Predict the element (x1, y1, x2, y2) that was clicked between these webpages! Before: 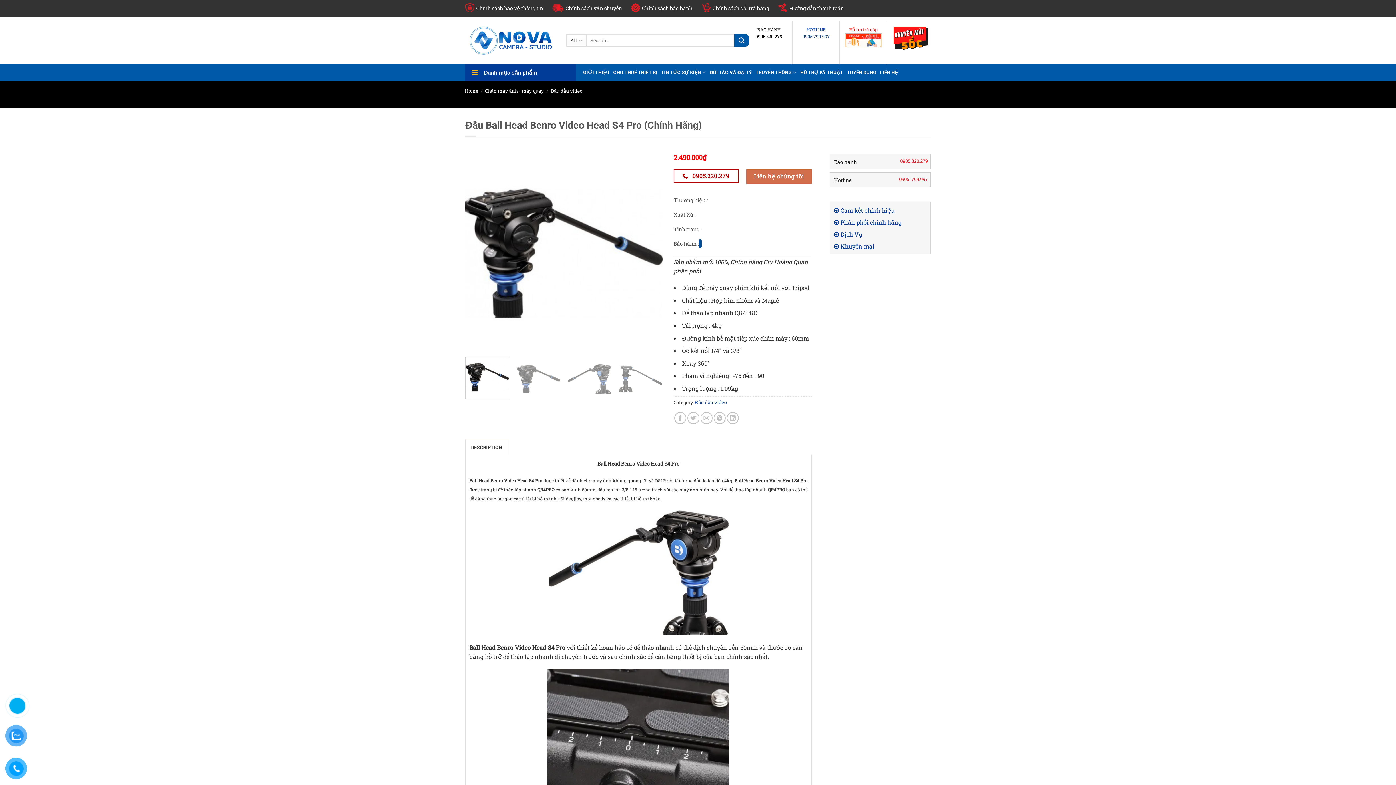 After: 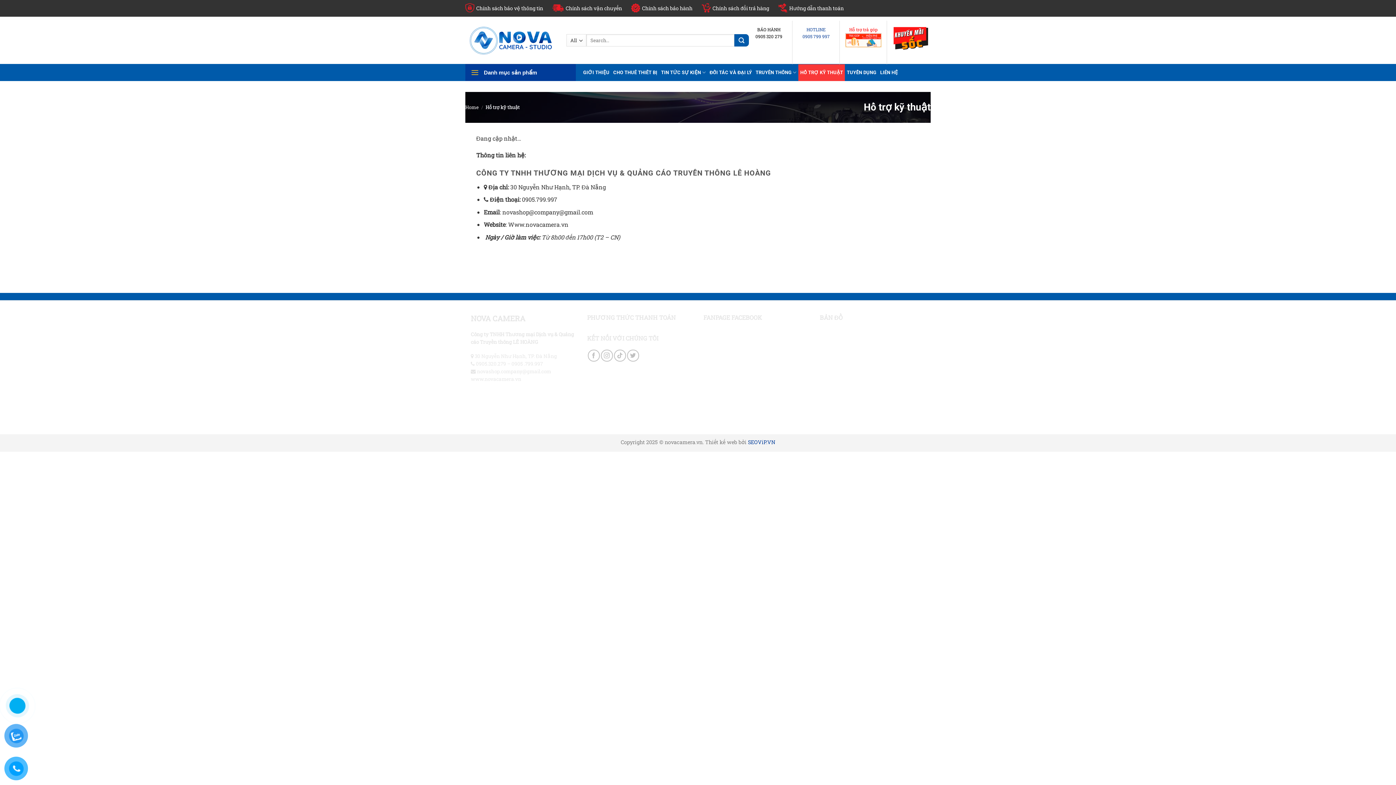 Action: label: HỔ TRỢ KỸ THUẬT bbox: (798, 66, 845, 78)